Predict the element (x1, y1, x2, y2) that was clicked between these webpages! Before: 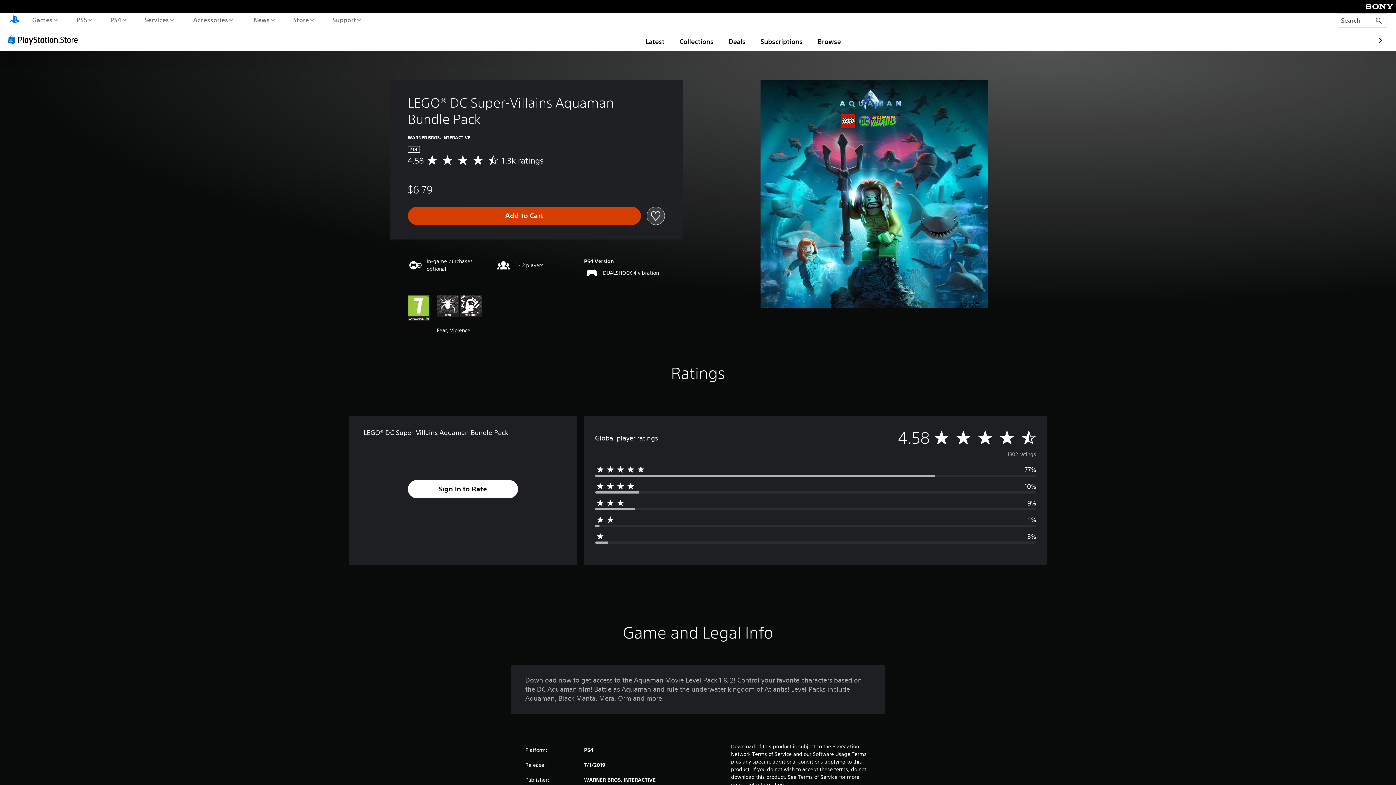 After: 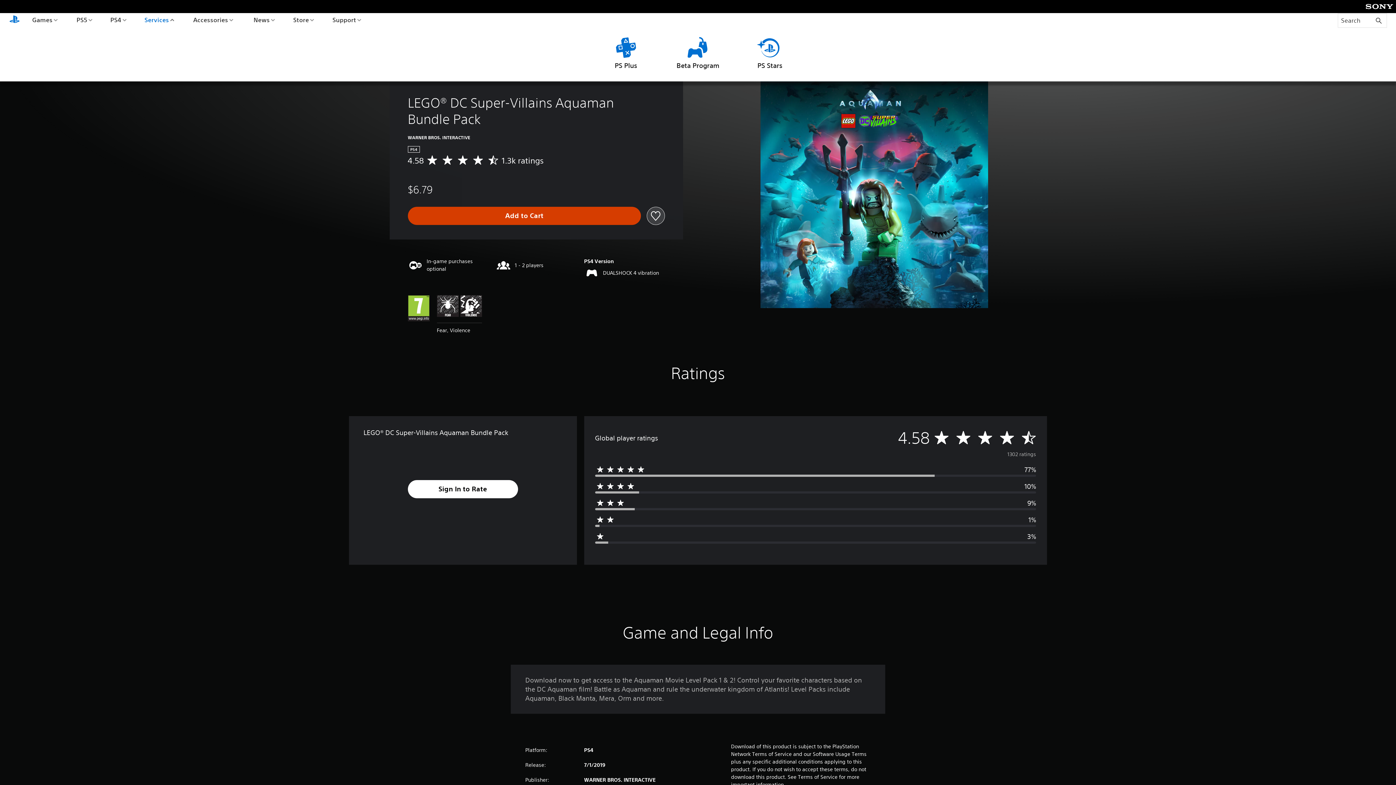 Action: label: Services bbox: (142, 13, 175, 26)